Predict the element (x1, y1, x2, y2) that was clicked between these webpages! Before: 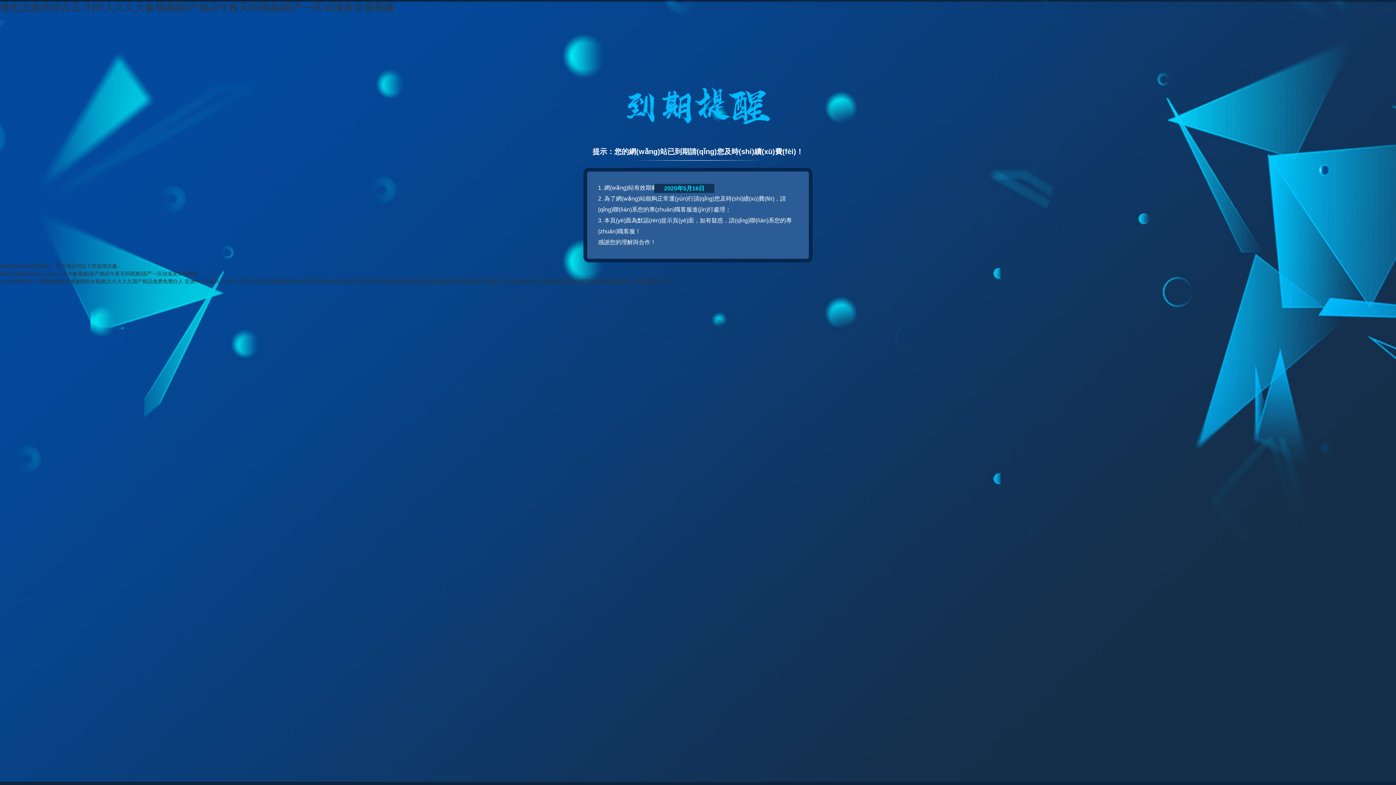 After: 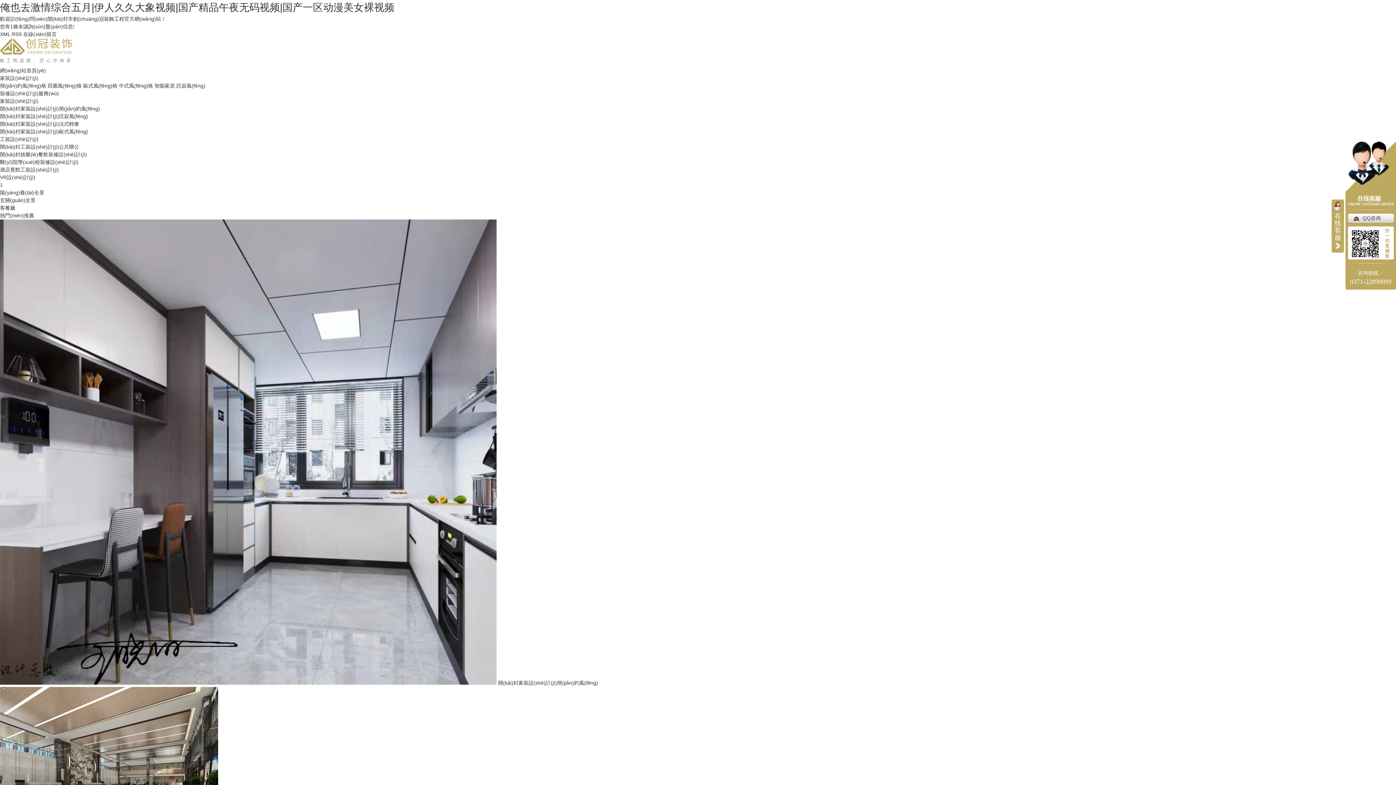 Action: bbox: (0, 1, 394, 13) label: 俺也去激情综合五月|伊人久久大象视频|国产精品午夜无码视频|国产一区动漫美女裸视频